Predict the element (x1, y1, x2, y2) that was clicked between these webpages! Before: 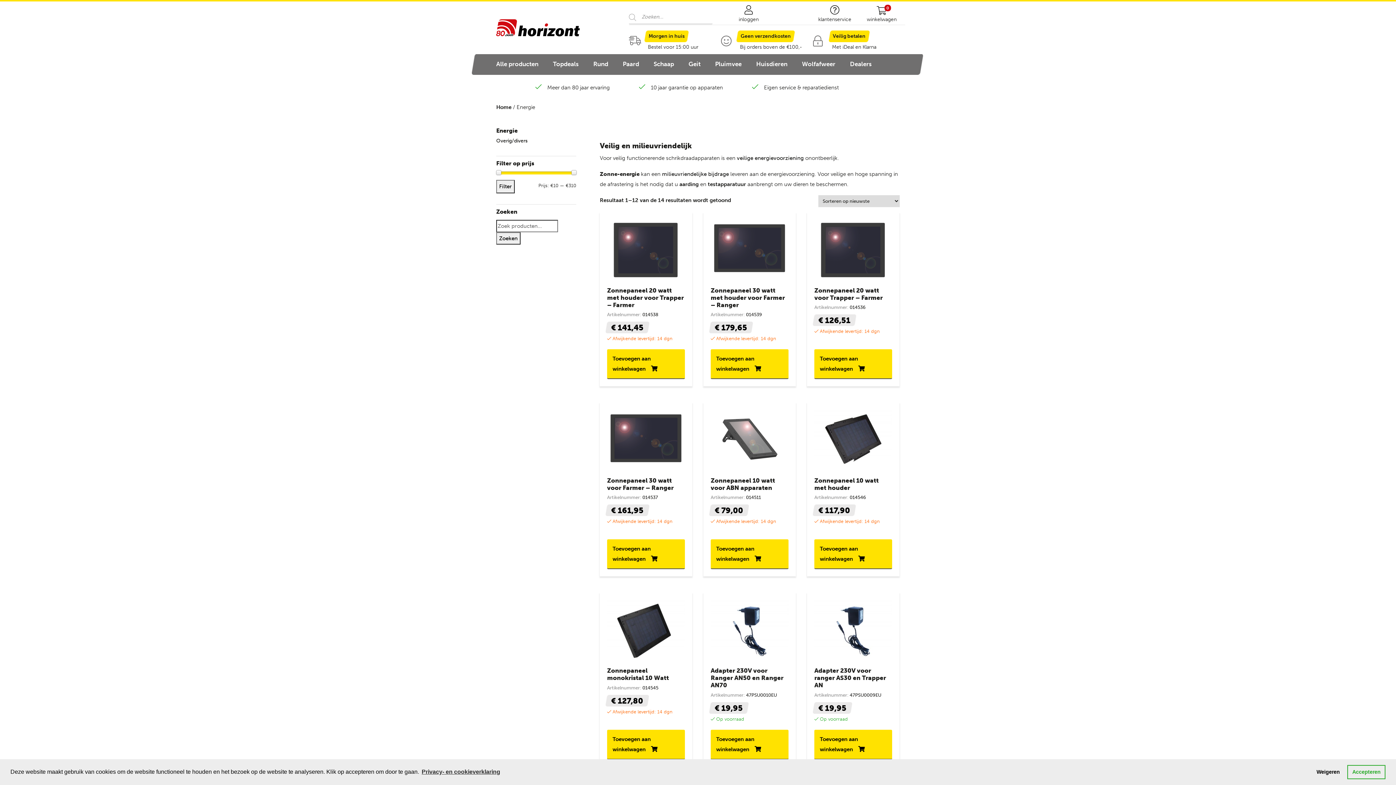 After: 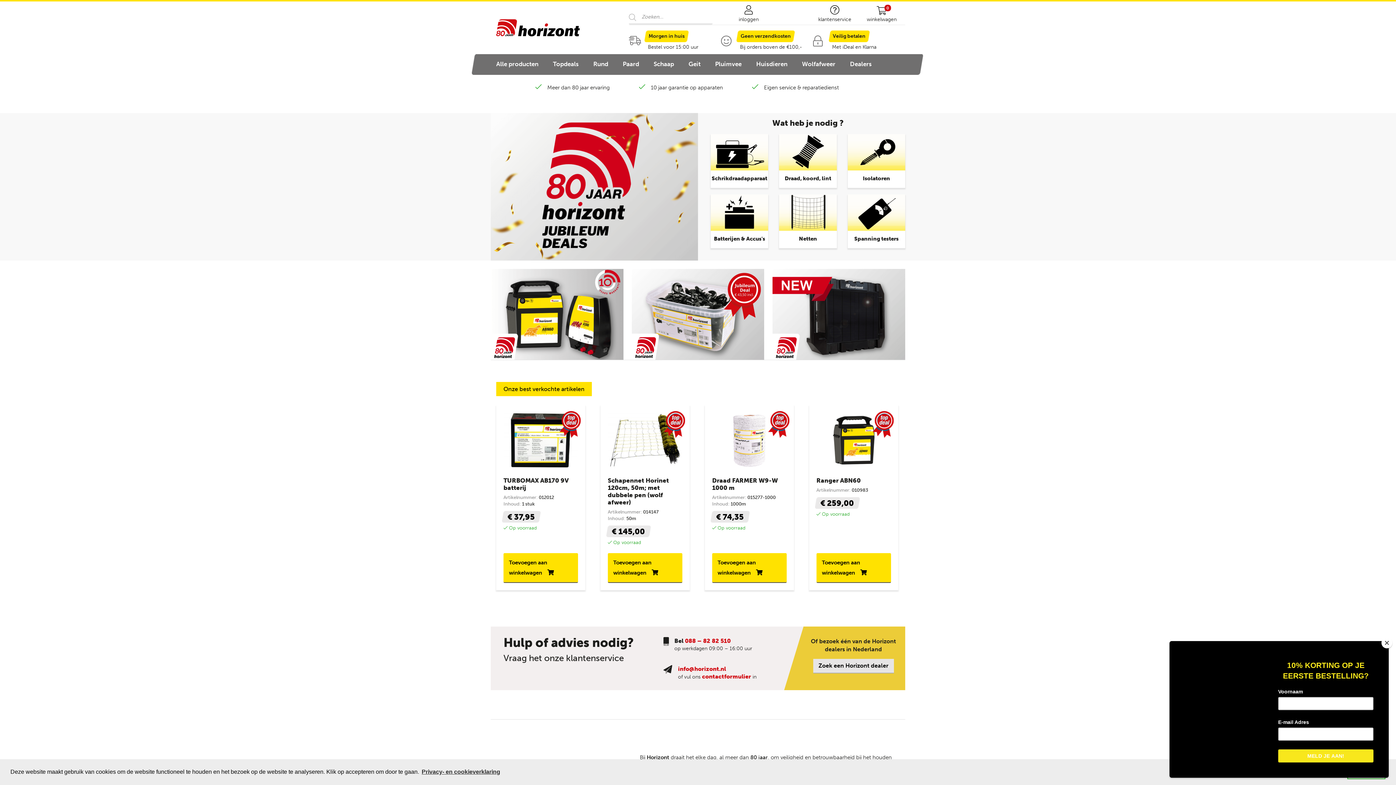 Action: label: Home bbox: (496, 104, 511, 110)